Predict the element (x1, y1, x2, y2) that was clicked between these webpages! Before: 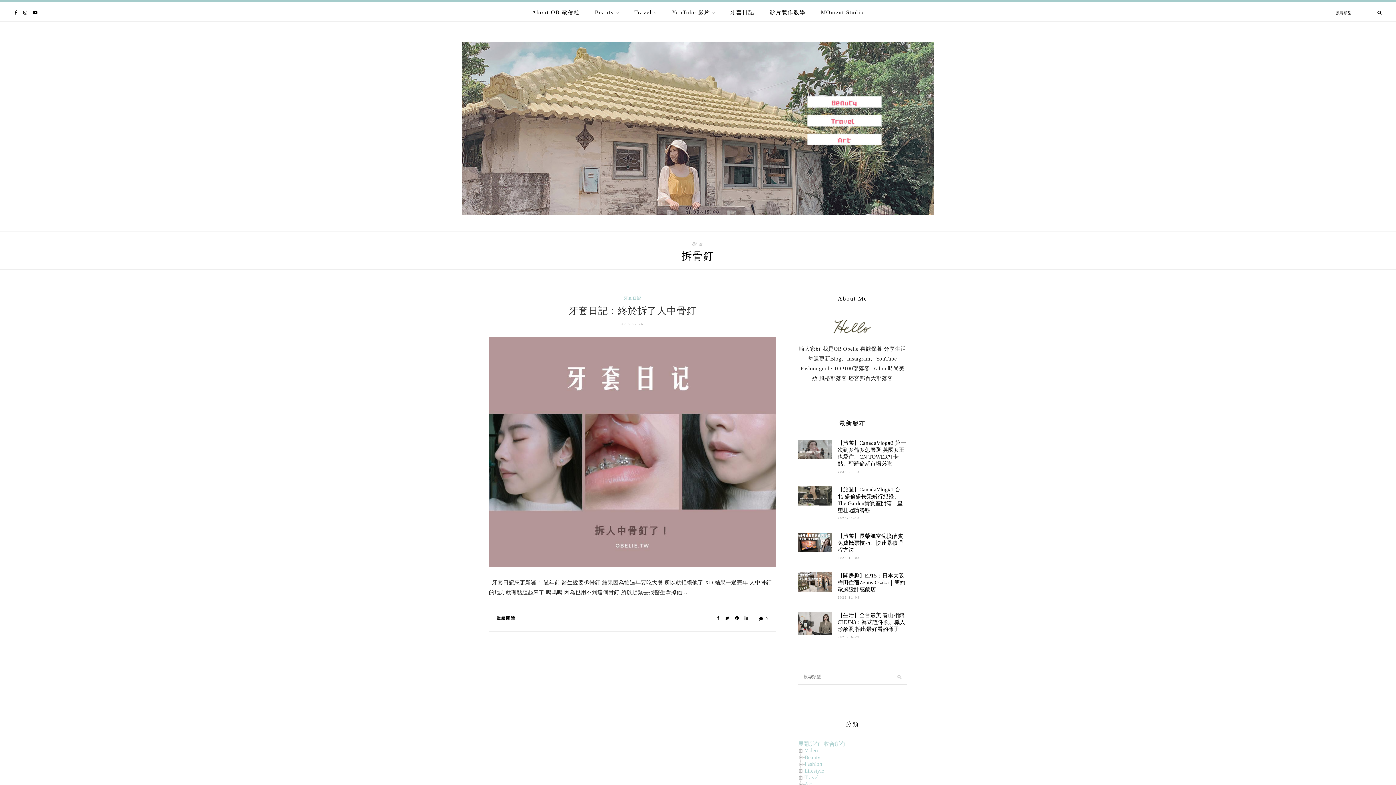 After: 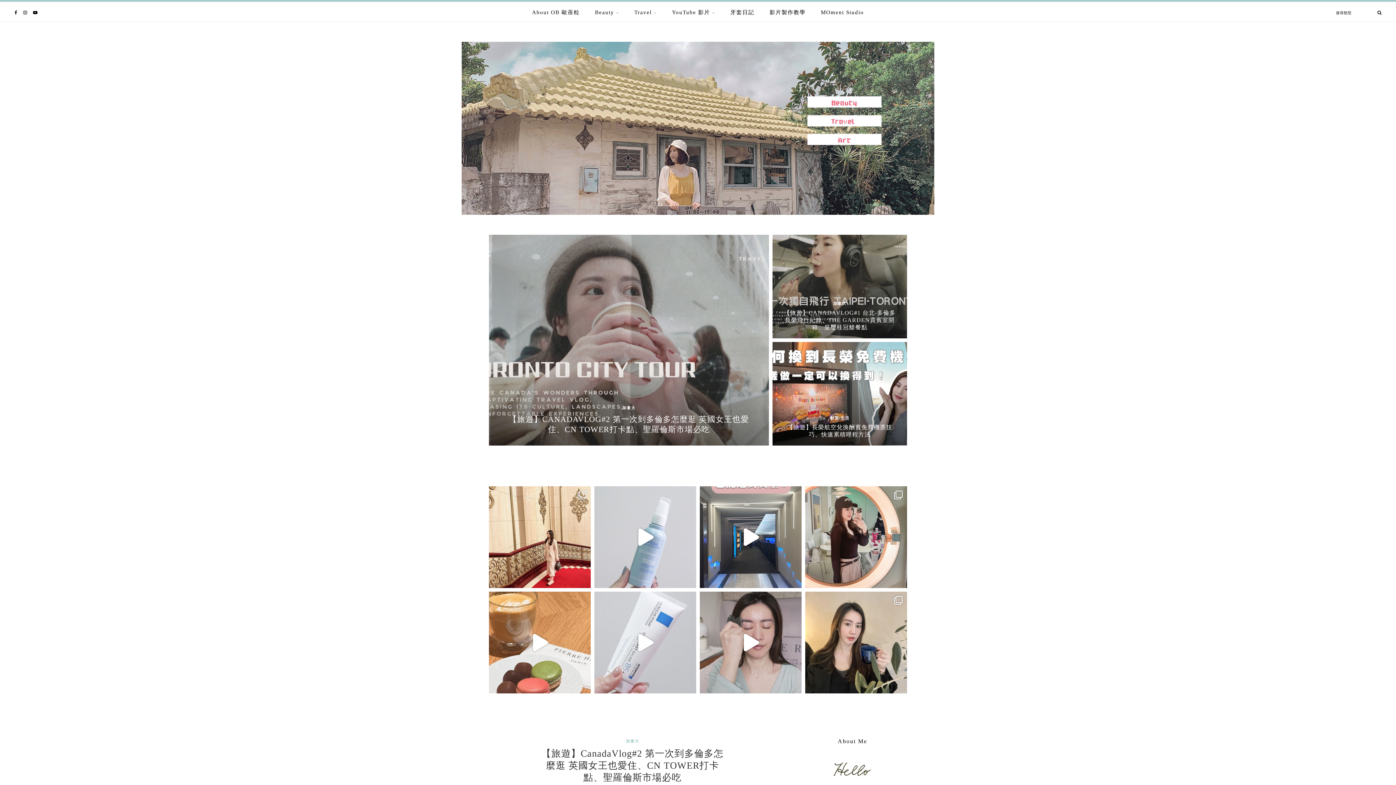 Action: bbox: (461, 124, 934, 130)